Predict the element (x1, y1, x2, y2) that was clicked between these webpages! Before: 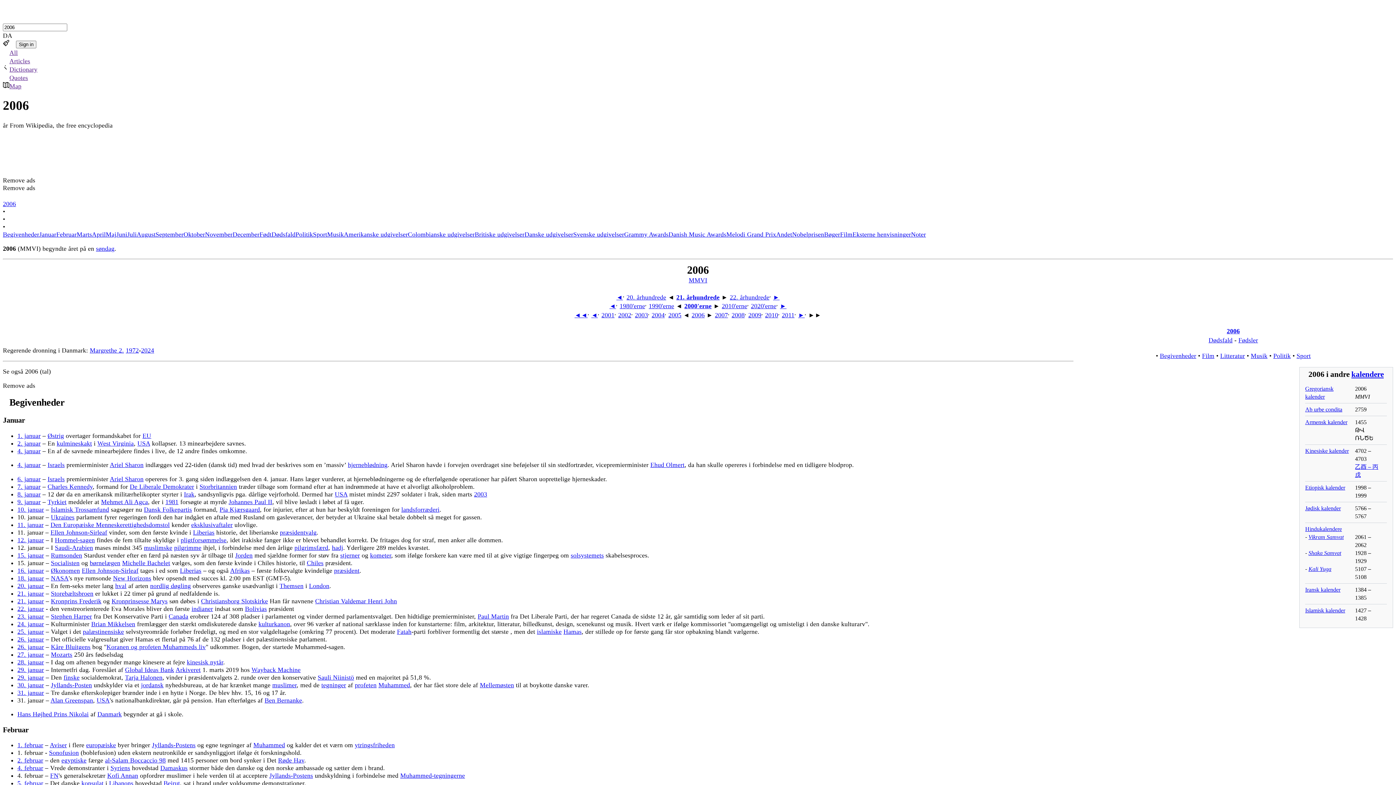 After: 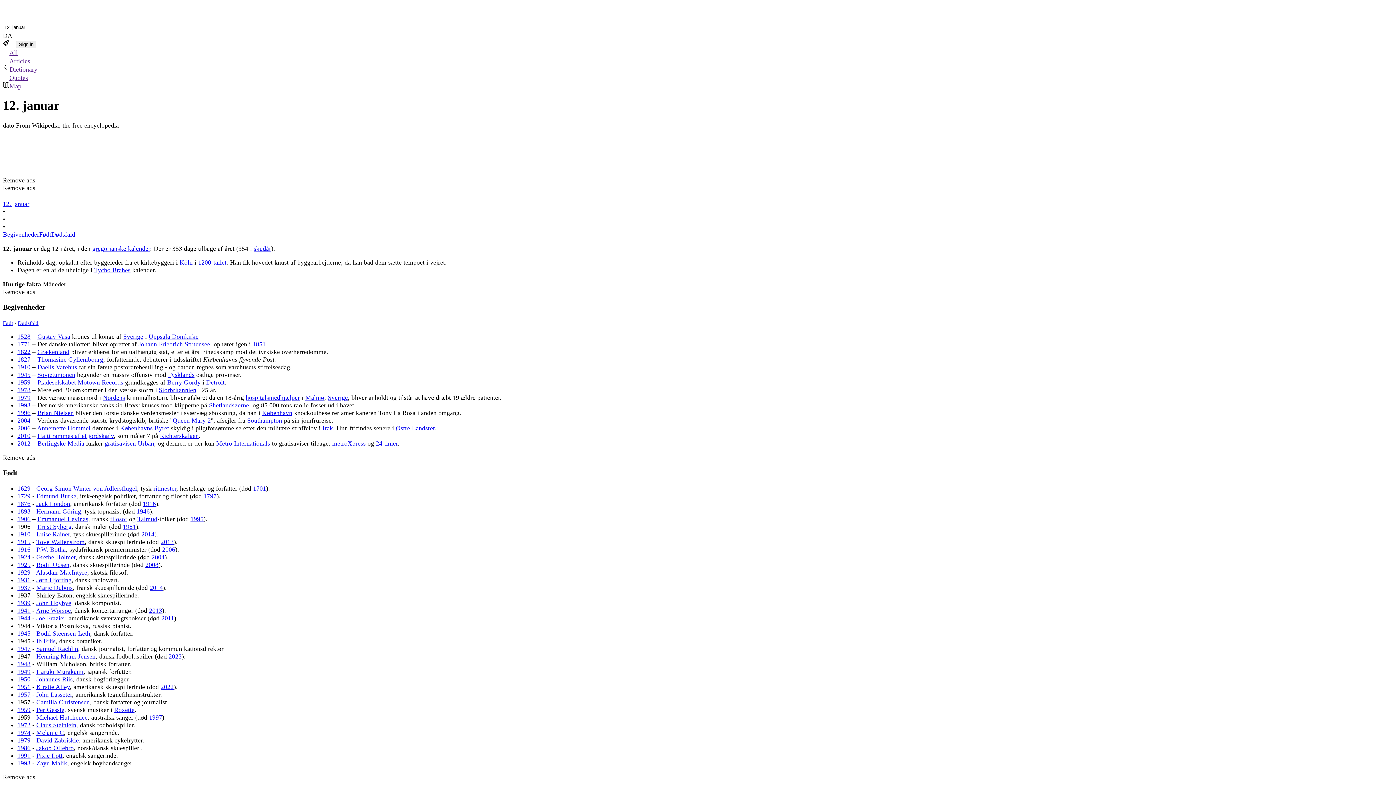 Action: bbox: (17, 536, 44, 543) label: 12. januar